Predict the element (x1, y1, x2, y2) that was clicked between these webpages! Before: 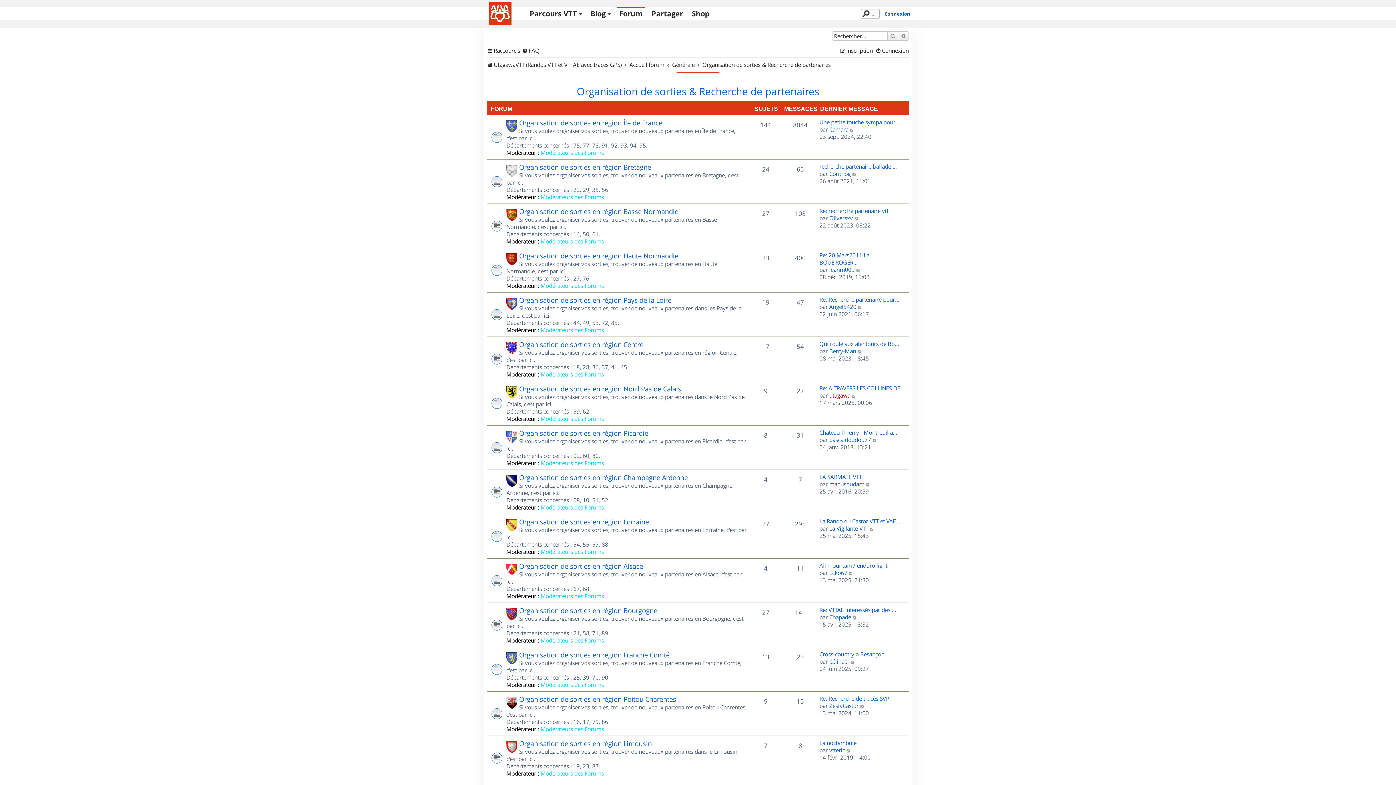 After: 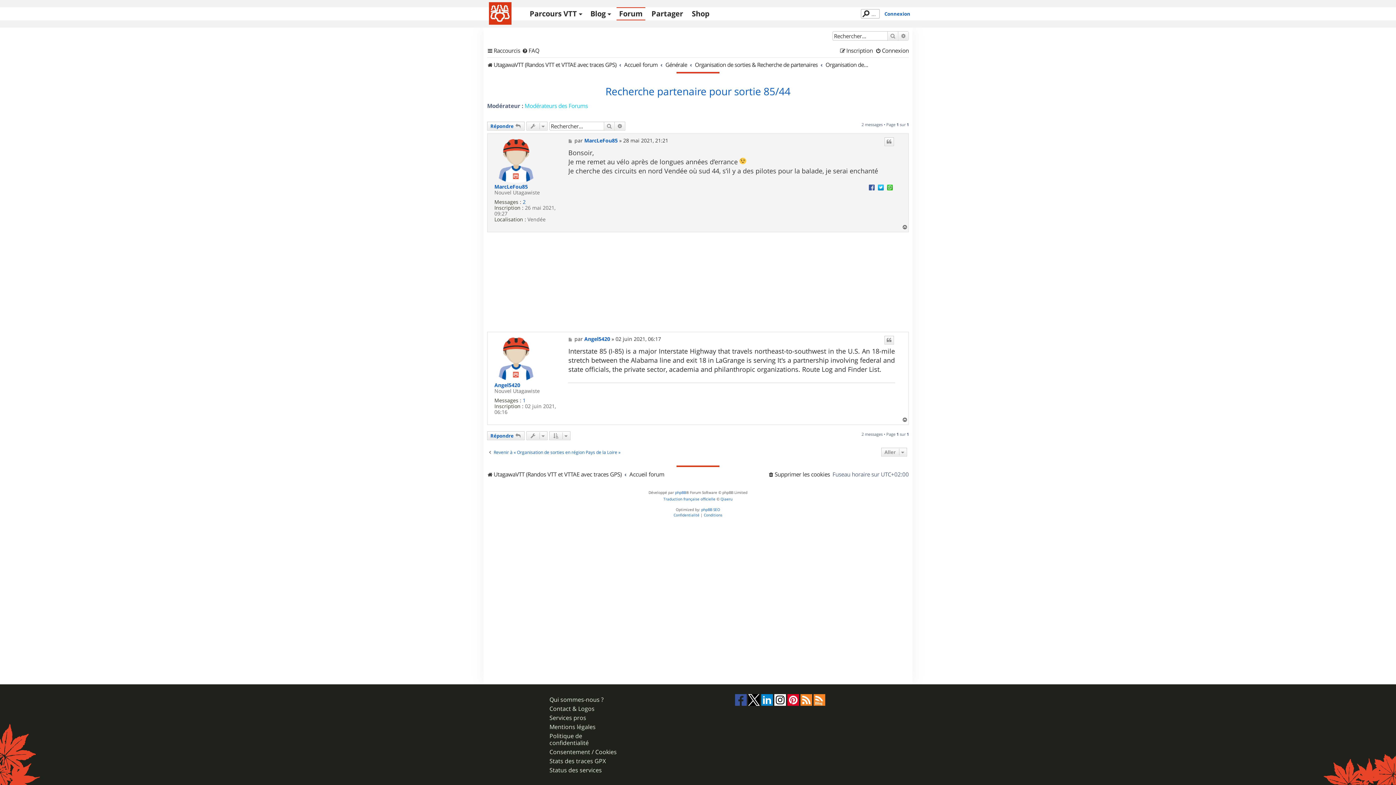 Action: bbox: (819, 296, 899, 303) label: Re: Recherche partenaire pour…